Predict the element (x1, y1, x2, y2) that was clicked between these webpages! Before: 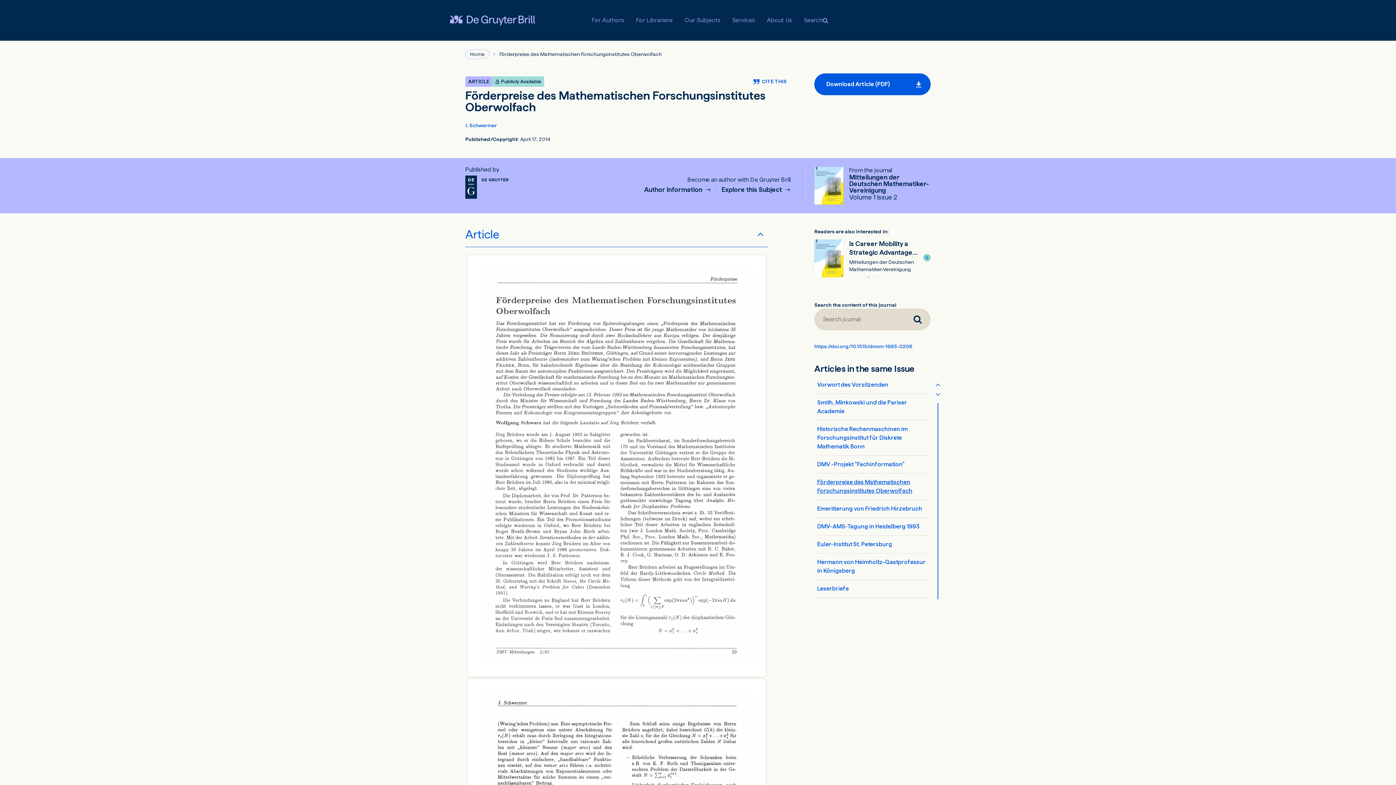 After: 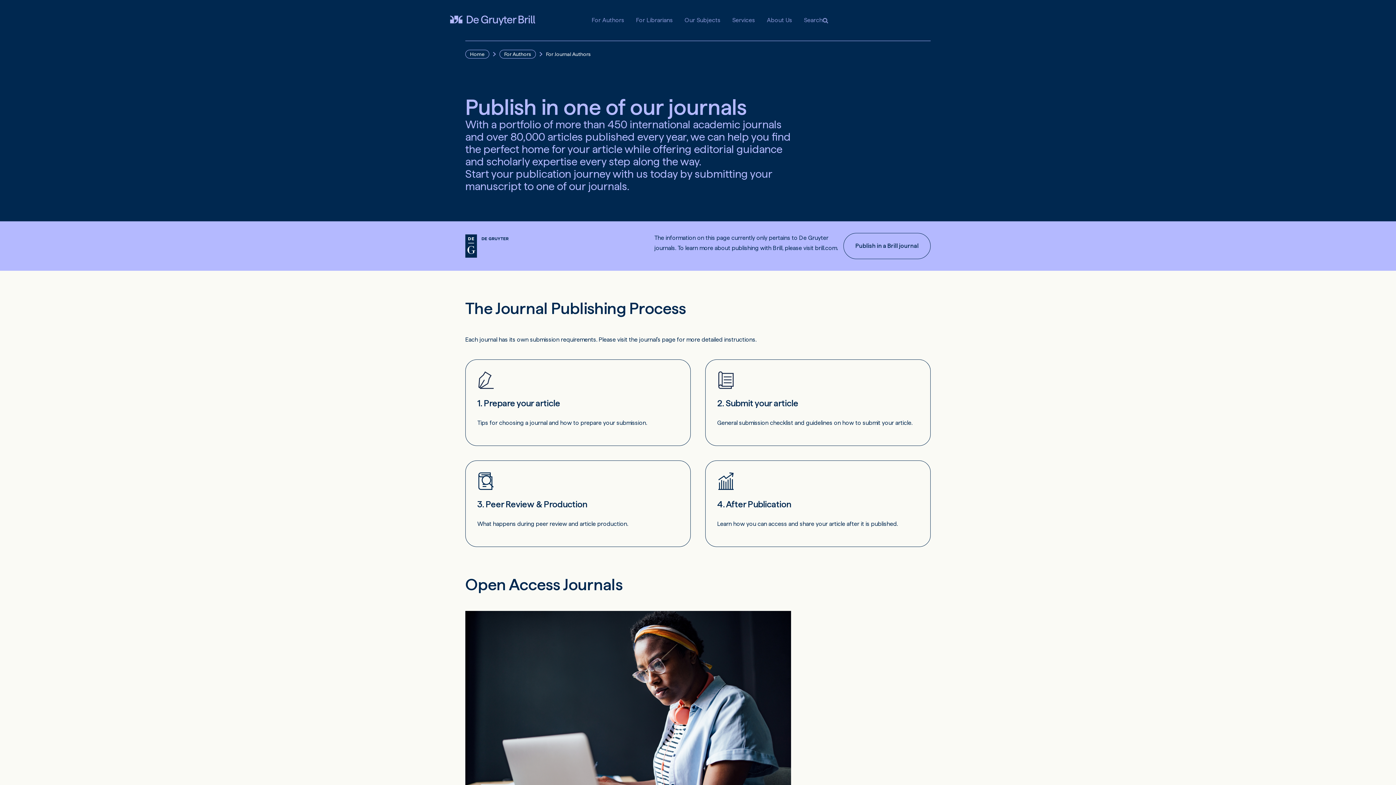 Action: label: Author Information  bbox: (644, 186, 711, 193)